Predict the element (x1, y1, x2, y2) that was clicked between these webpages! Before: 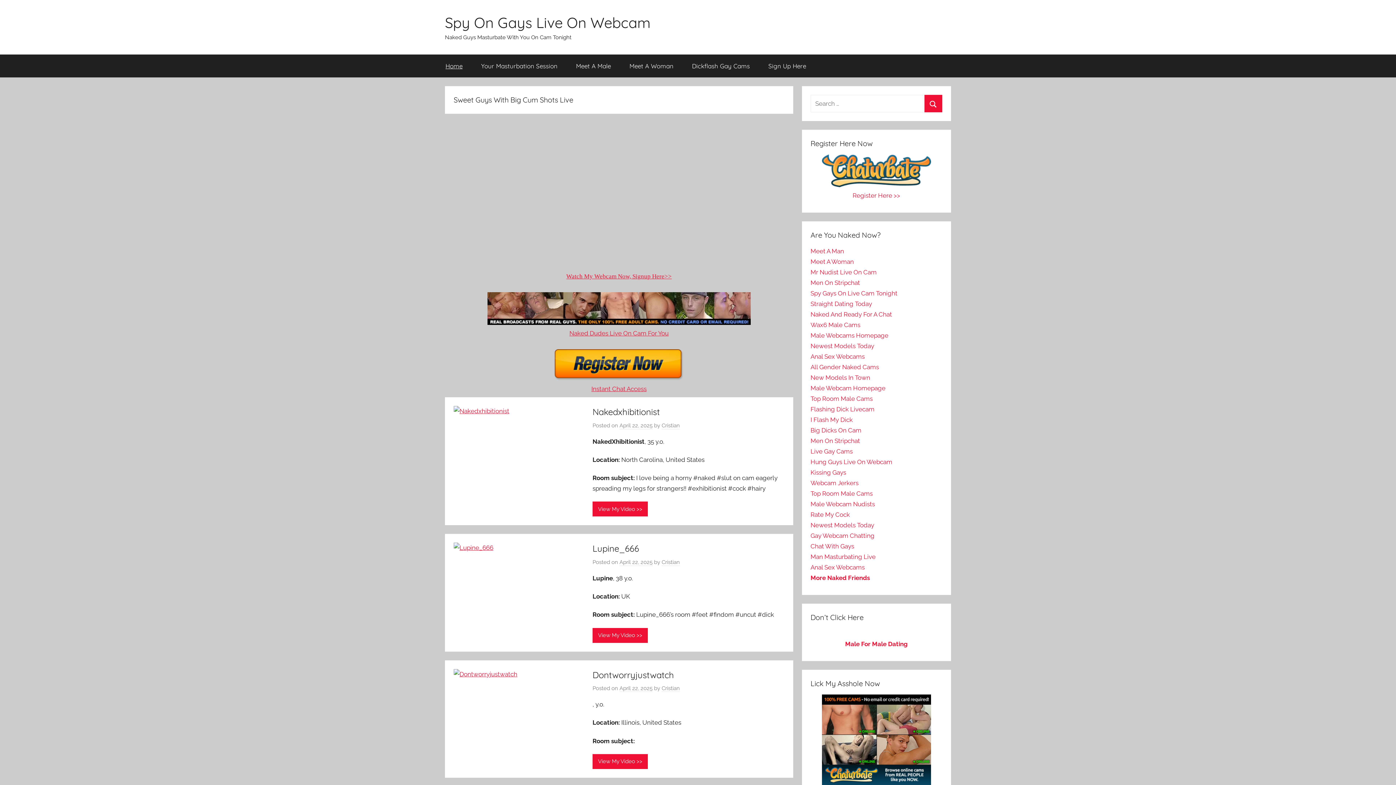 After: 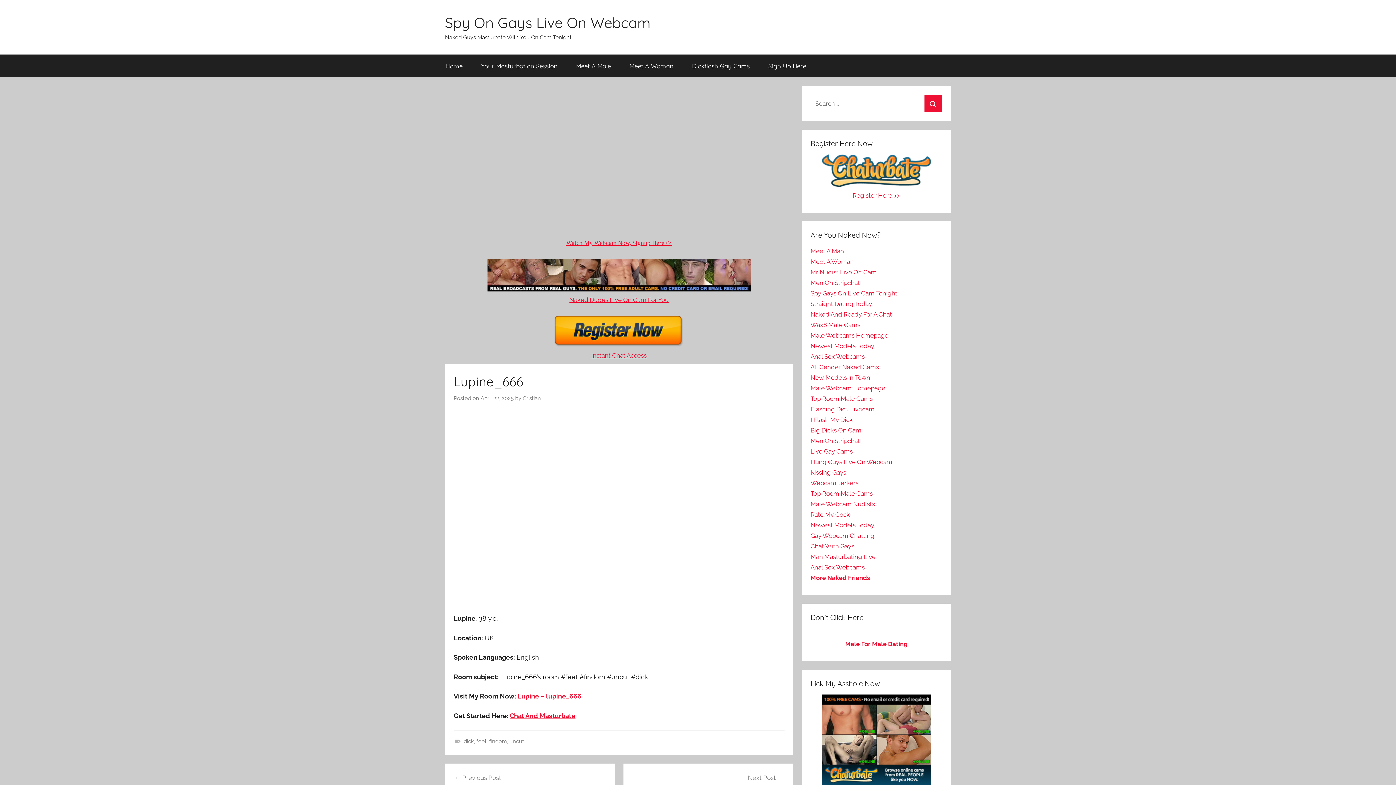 Action: label: View My Video >> bbox: (592, 628, 648, 643)